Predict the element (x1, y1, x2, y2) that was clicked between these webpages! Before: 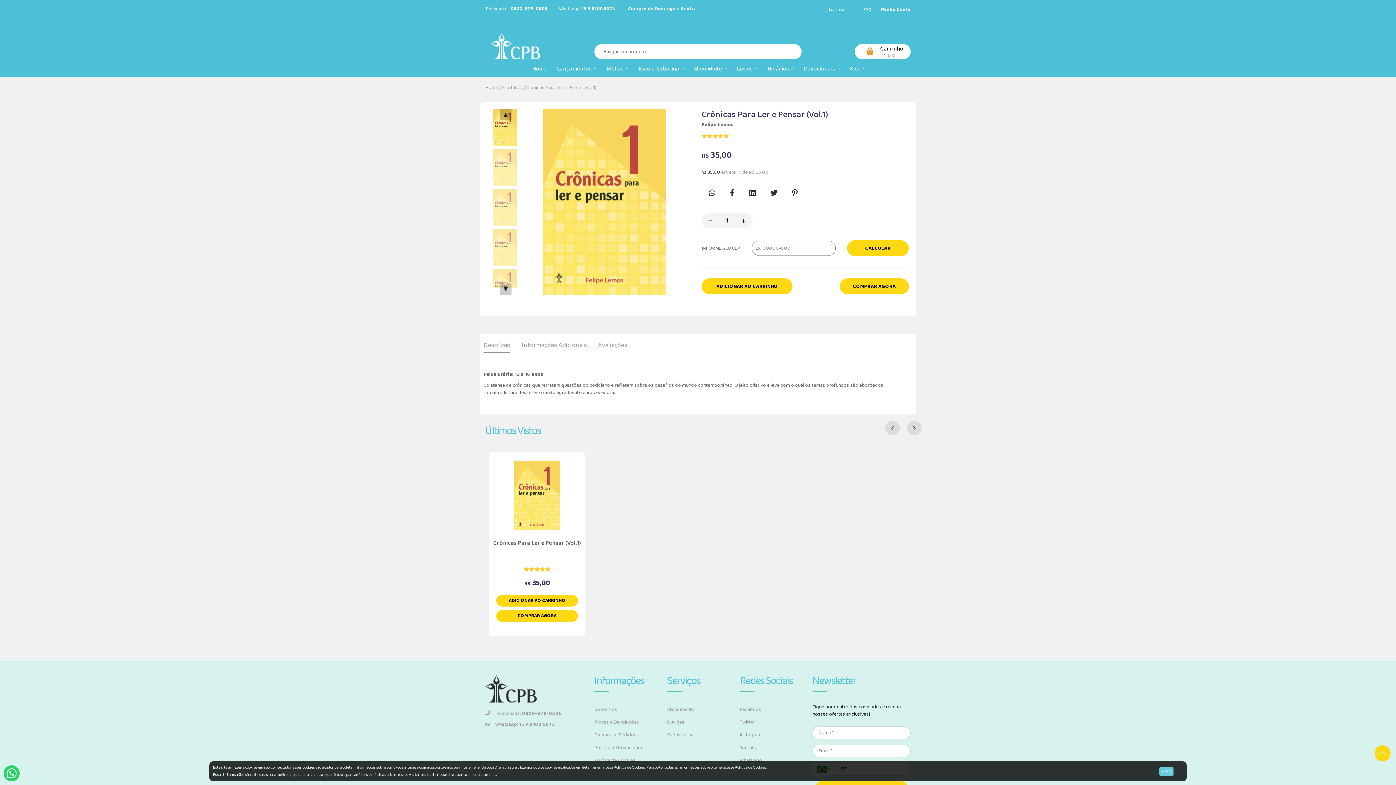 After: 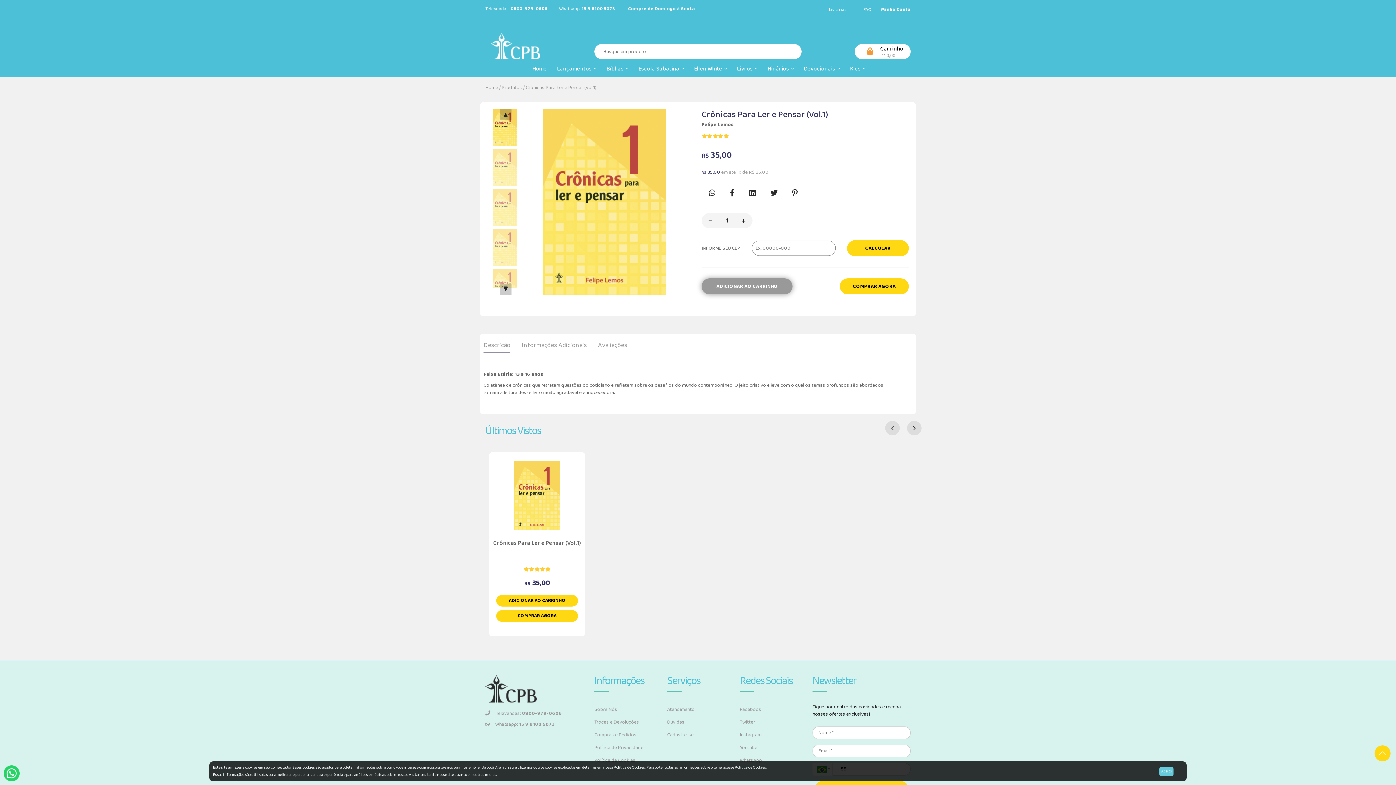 Action: label: ADICIONAR AO CARRINHO bbox: (701, 278, 792, 294)